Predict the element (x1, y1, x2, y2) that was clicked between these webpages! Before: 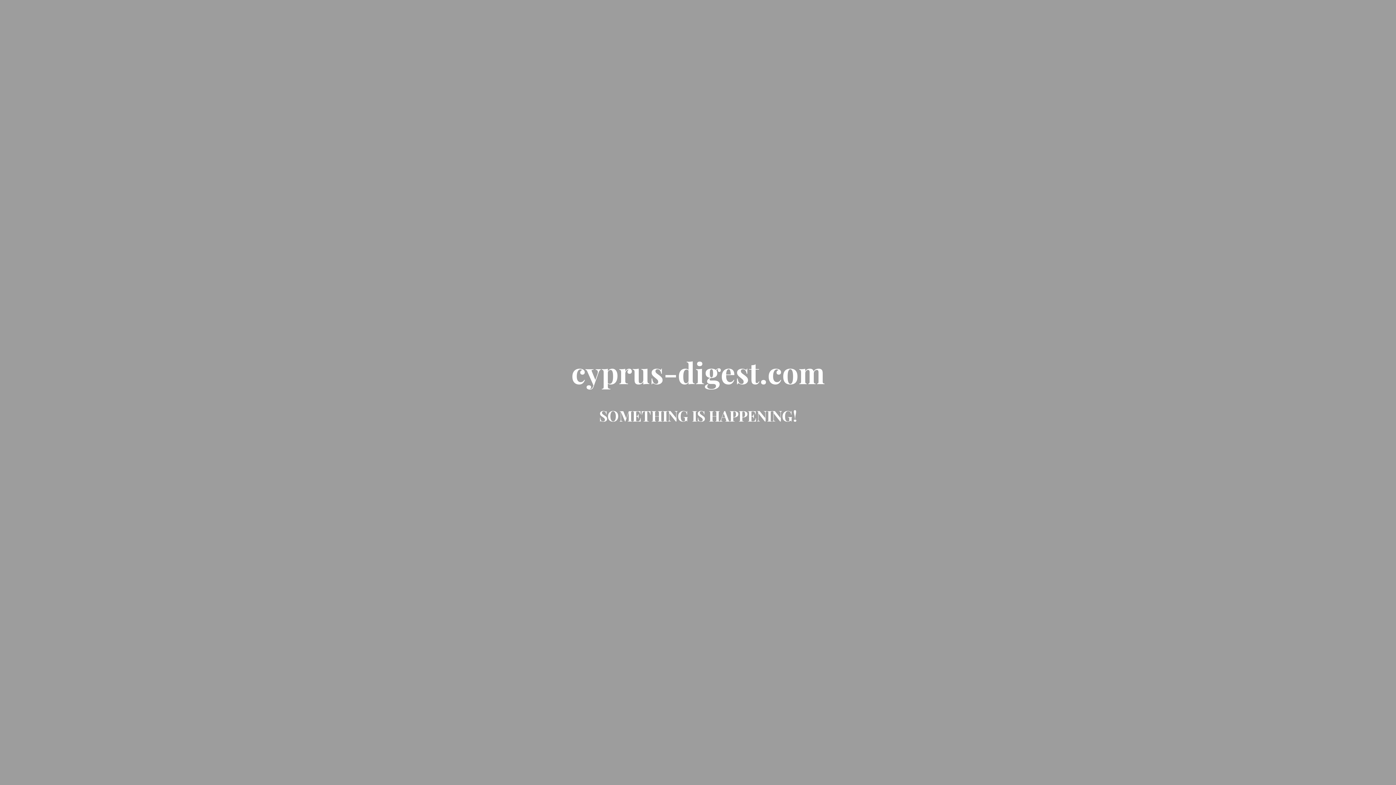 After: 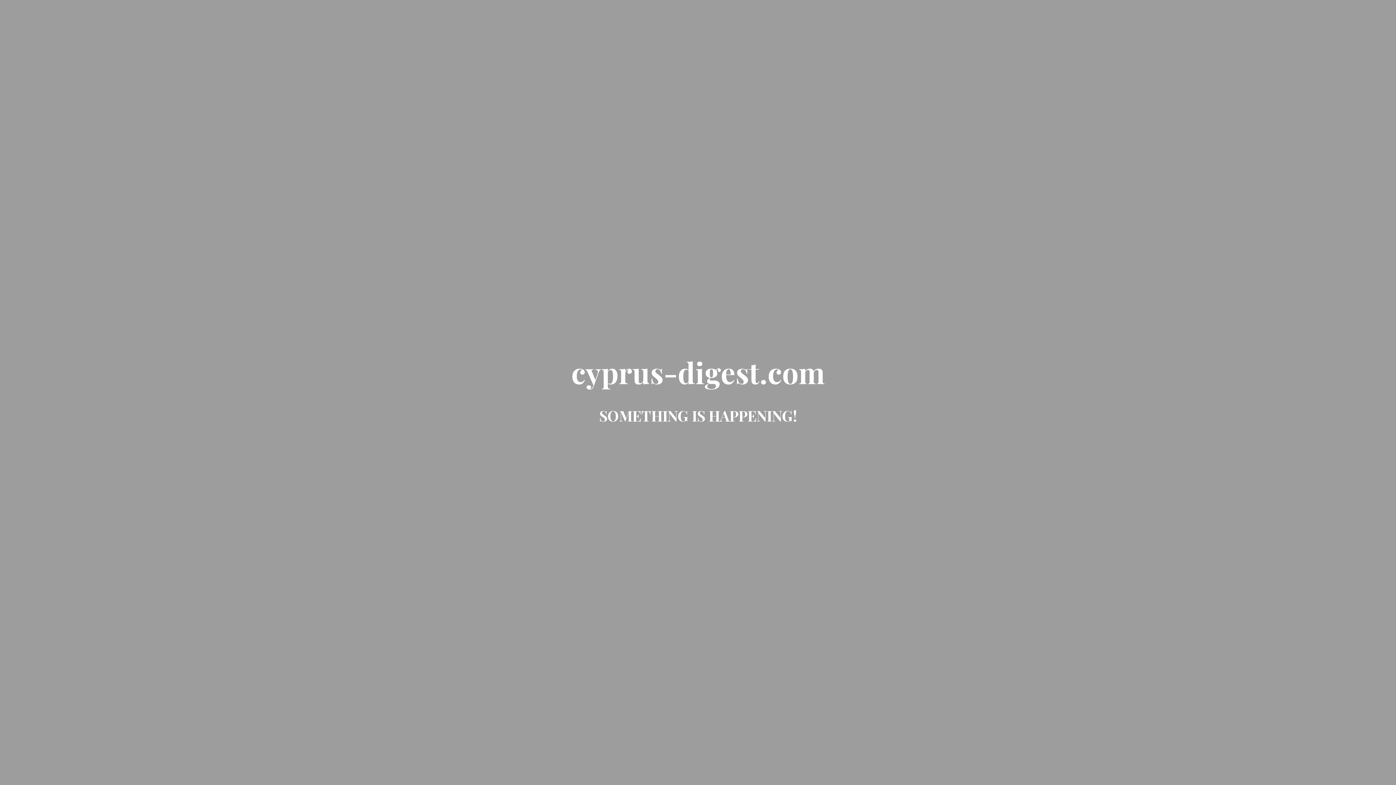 Action: label: cyprus-digest.com bbox: (571, 370, 824, 388)